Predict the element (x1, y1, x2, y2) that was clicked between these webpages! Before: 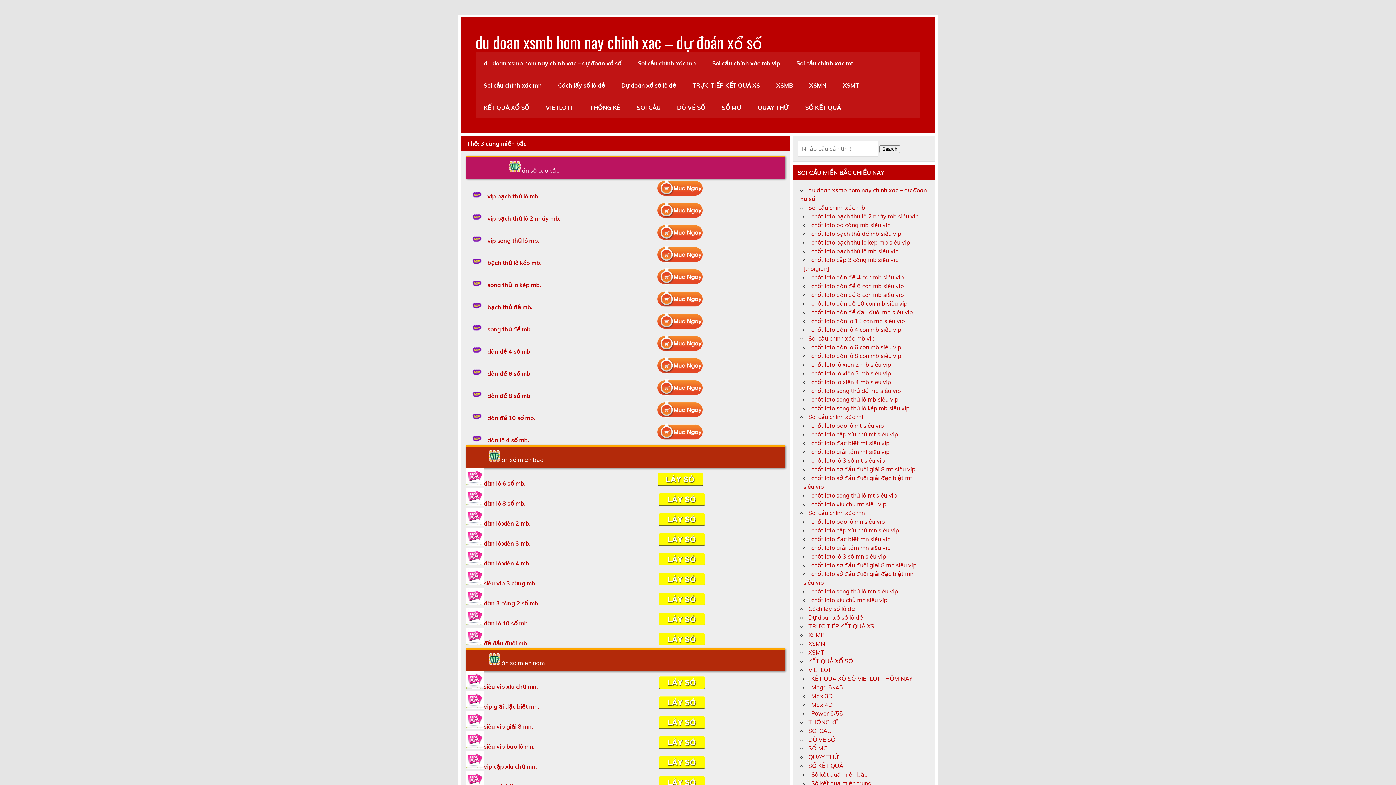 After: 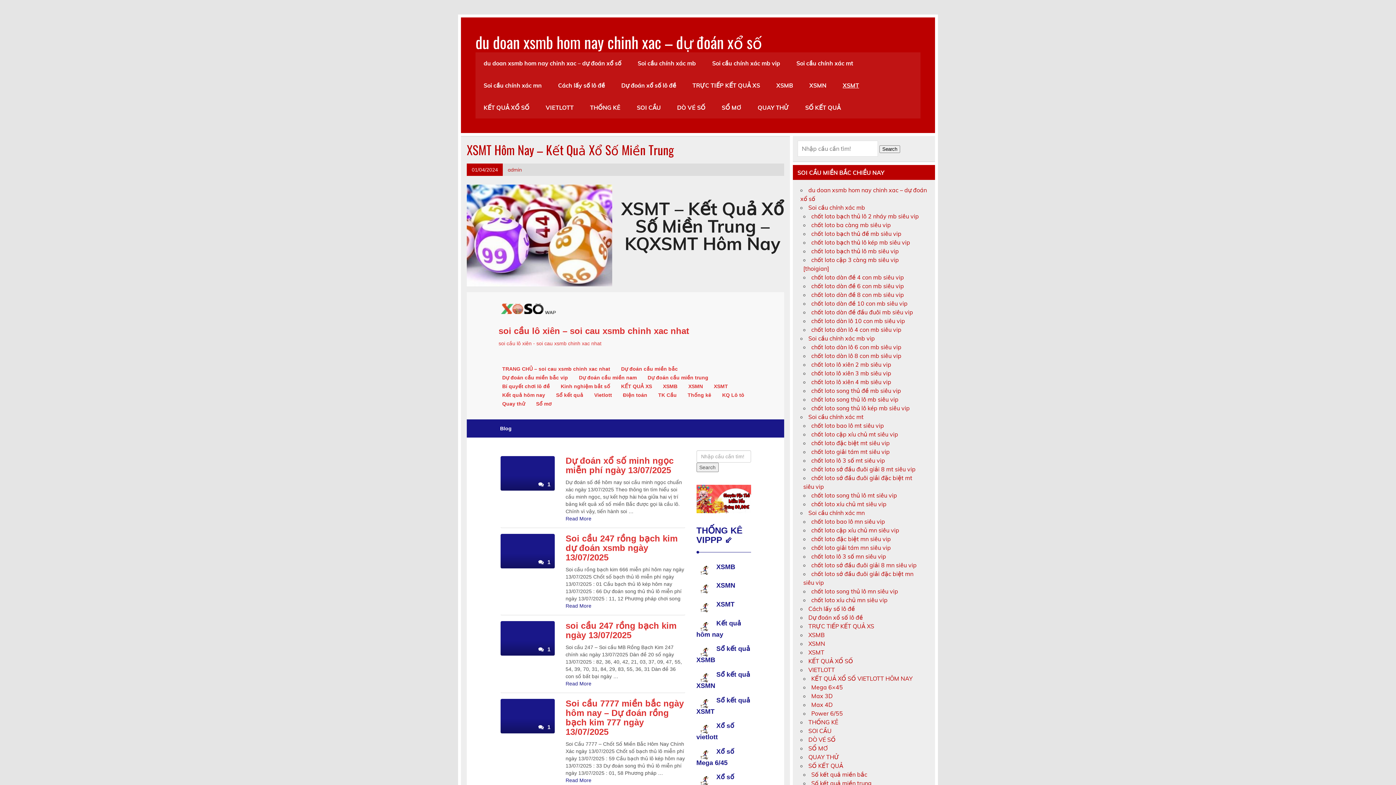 Action: label: XSMT bbox: (834, 74, 867, 96)